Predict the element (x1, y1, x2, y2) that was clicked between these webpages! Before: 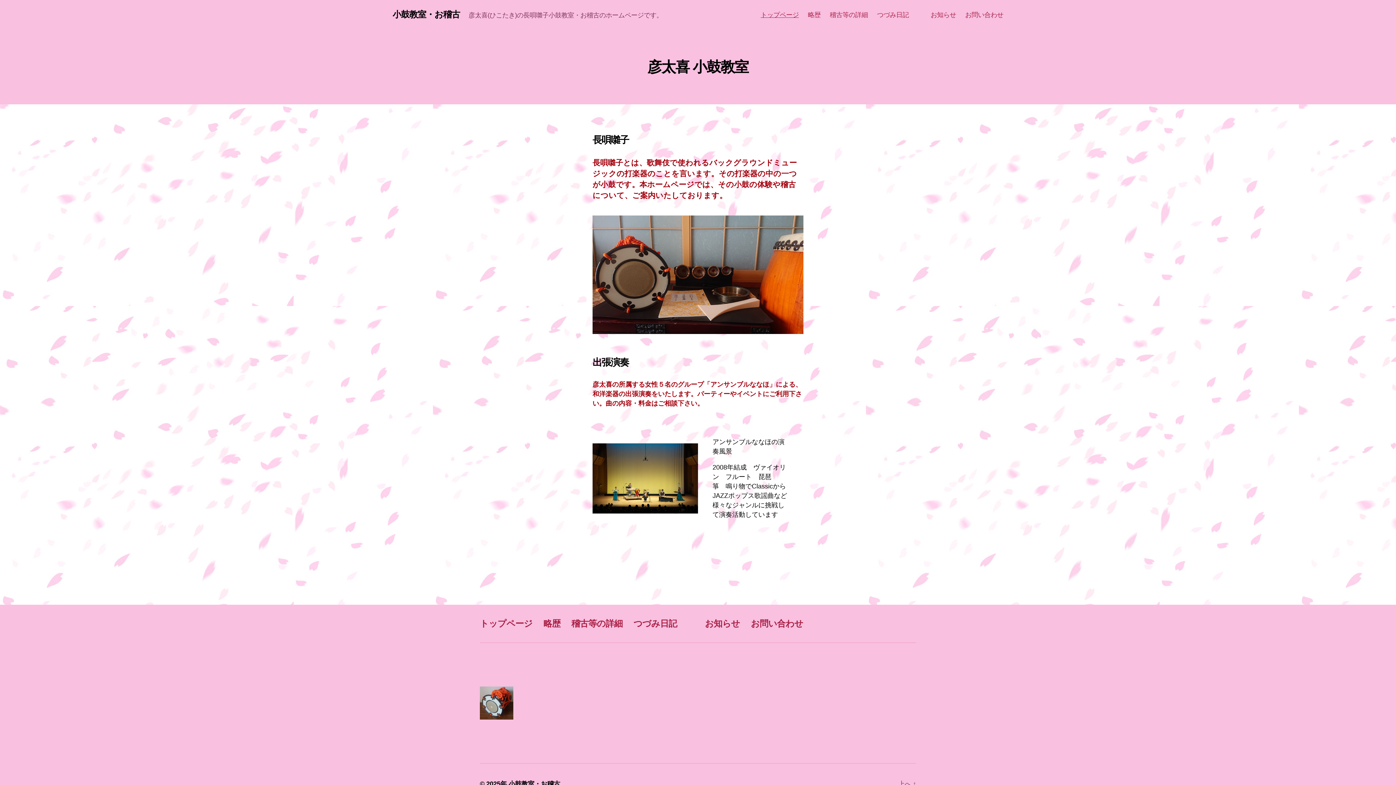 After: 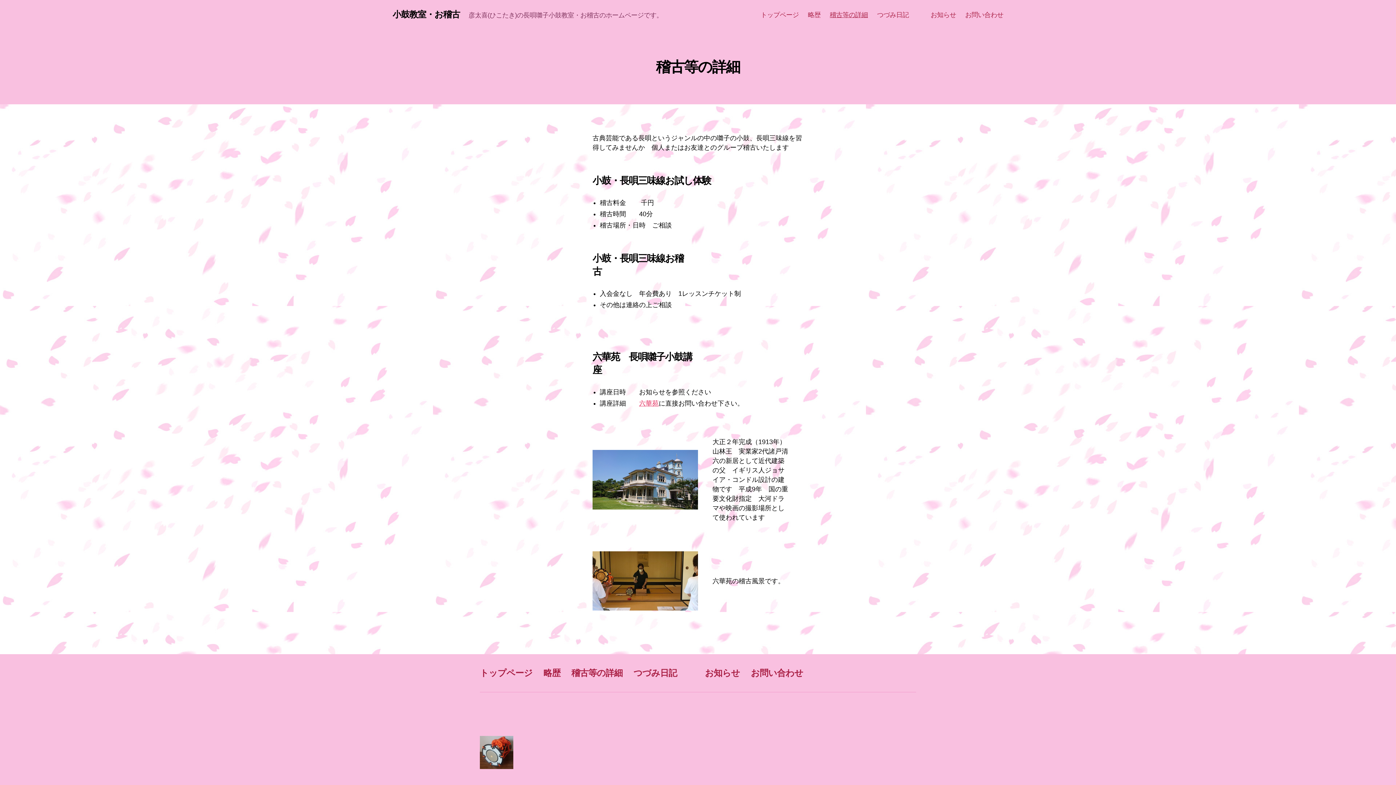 Action: bbox: (571, 618, 622, 628) label: 稽古等の詳細